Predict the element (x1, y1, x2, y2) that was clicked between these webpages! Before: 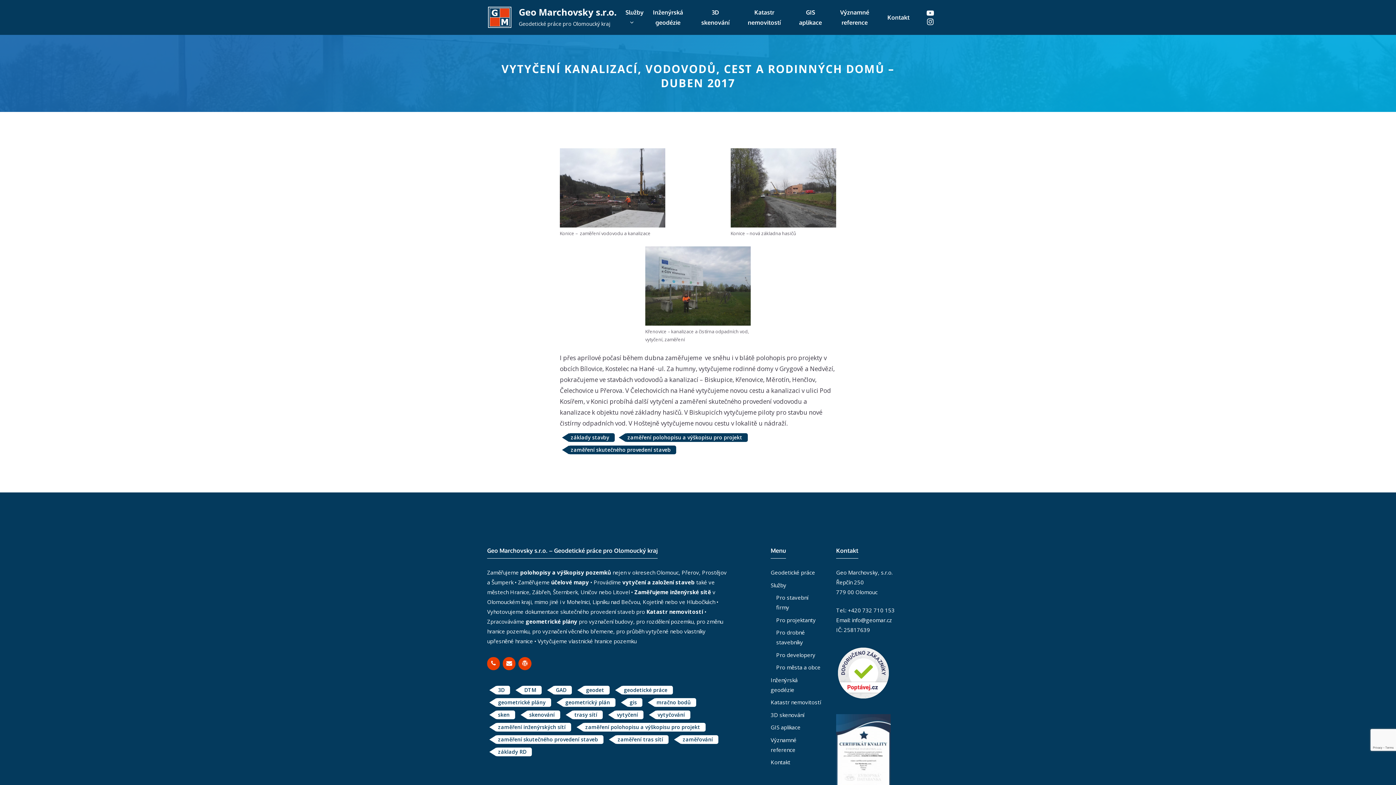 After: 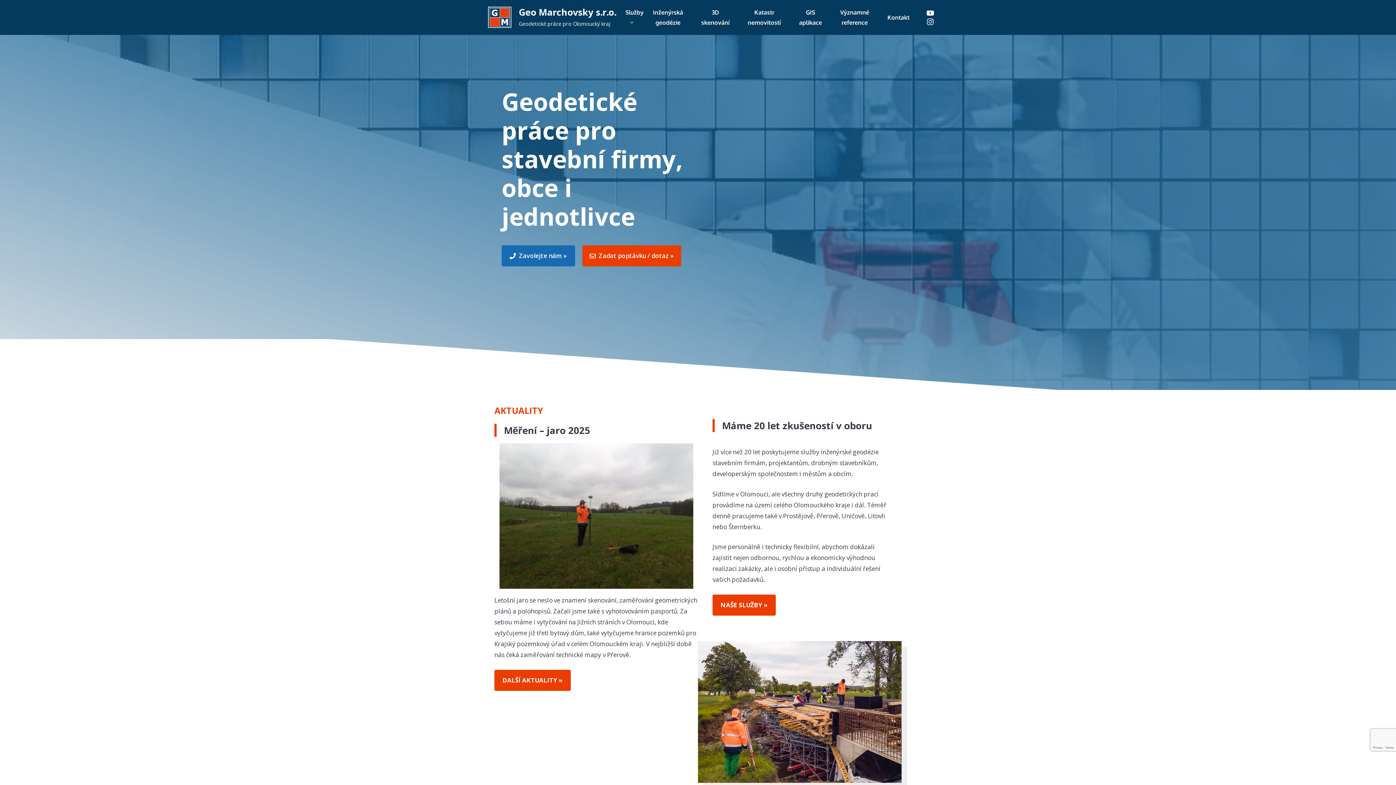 Action: label: Geodetické práce bbox: (770, 569, 815, 576)